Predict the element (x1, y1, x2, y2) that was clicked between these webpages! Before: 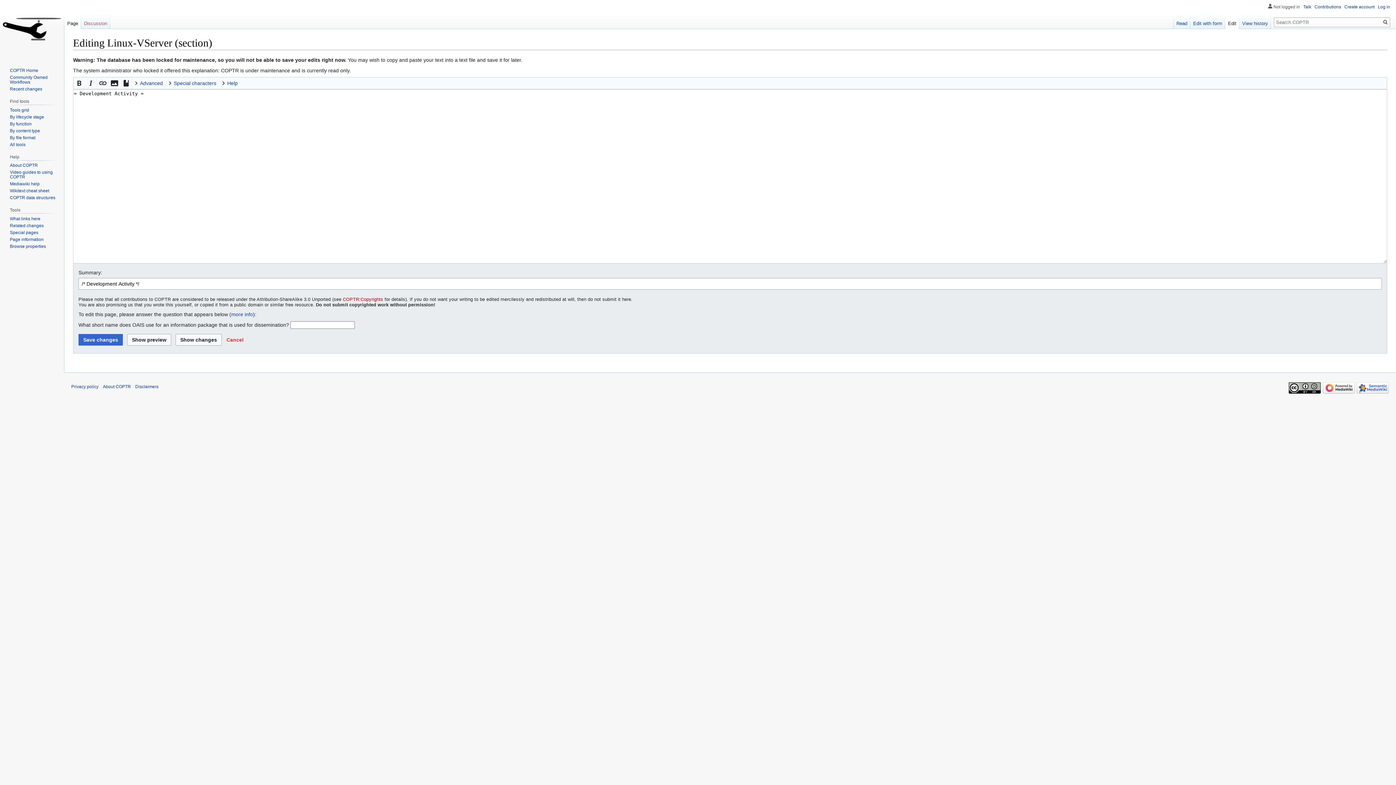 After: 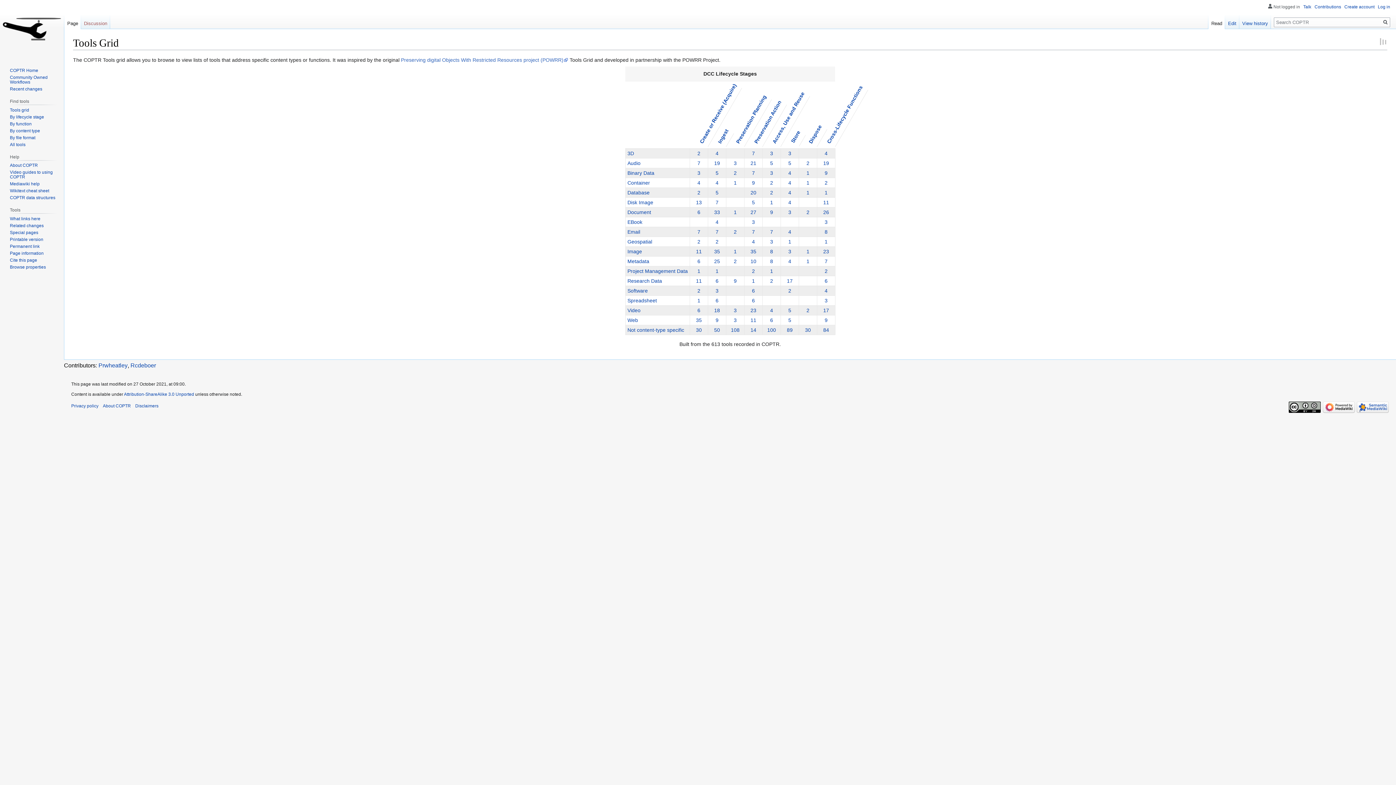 Action: bbox: (9, 107, 29, 112) label: Tools grid